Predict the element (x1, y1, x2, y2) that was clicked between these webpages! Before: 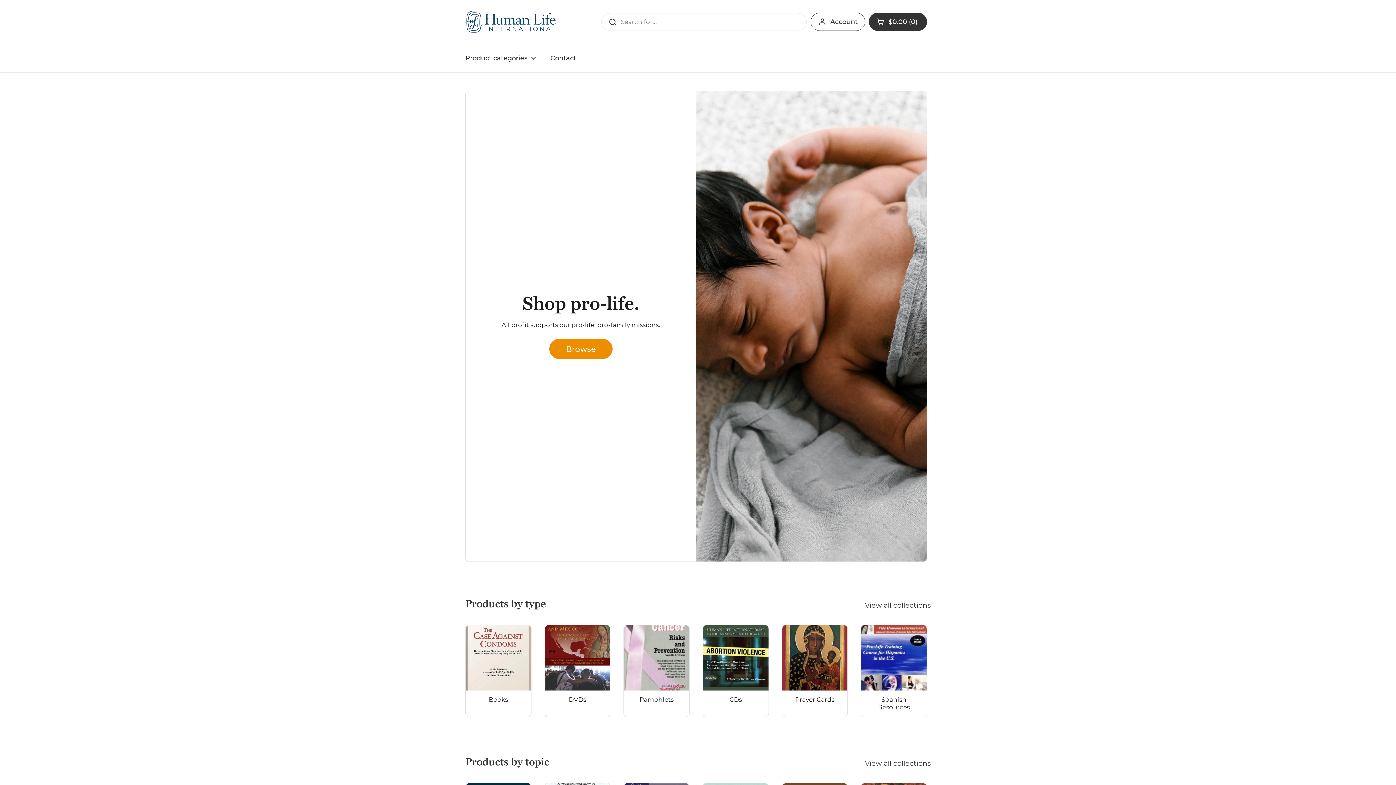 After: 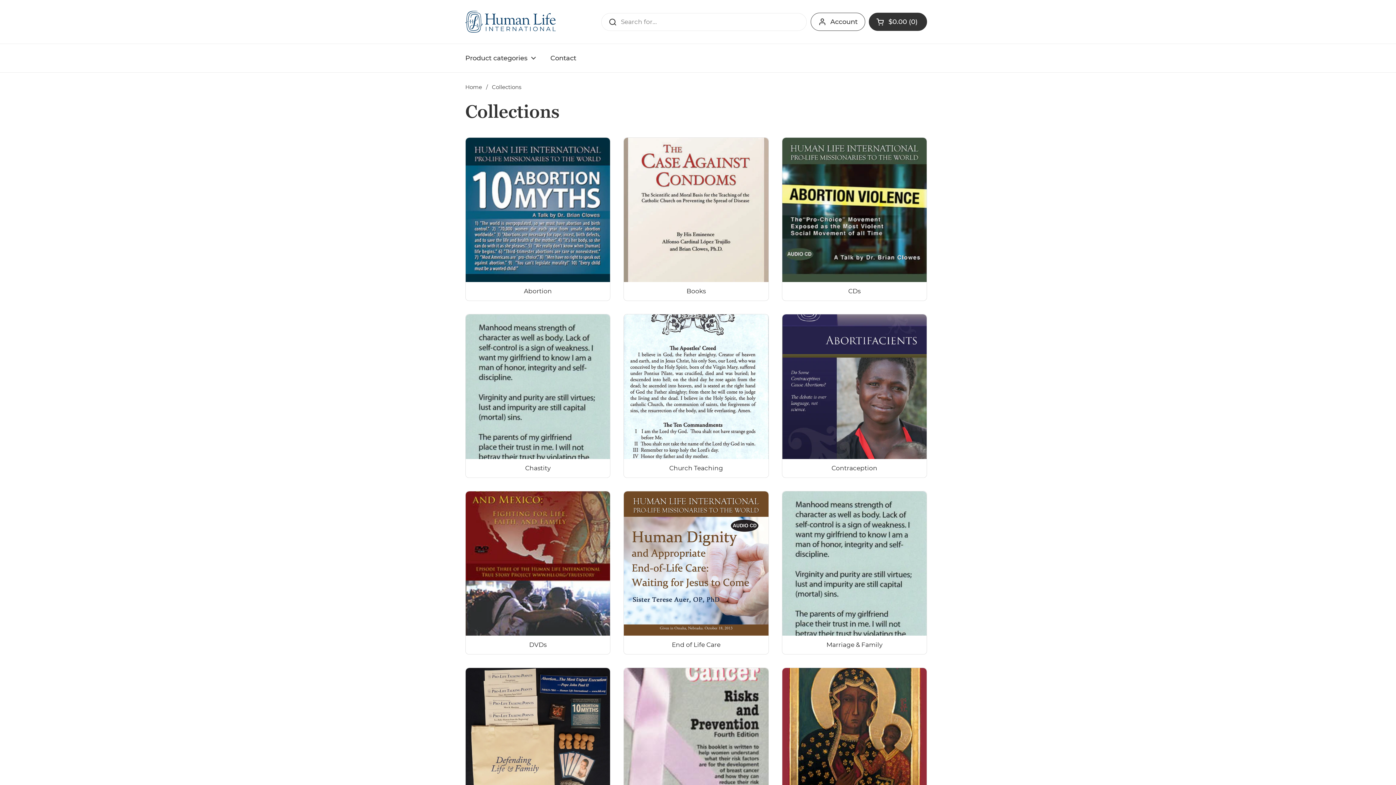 Action: bbox: (865, 601, 930, 610) label: View all collections